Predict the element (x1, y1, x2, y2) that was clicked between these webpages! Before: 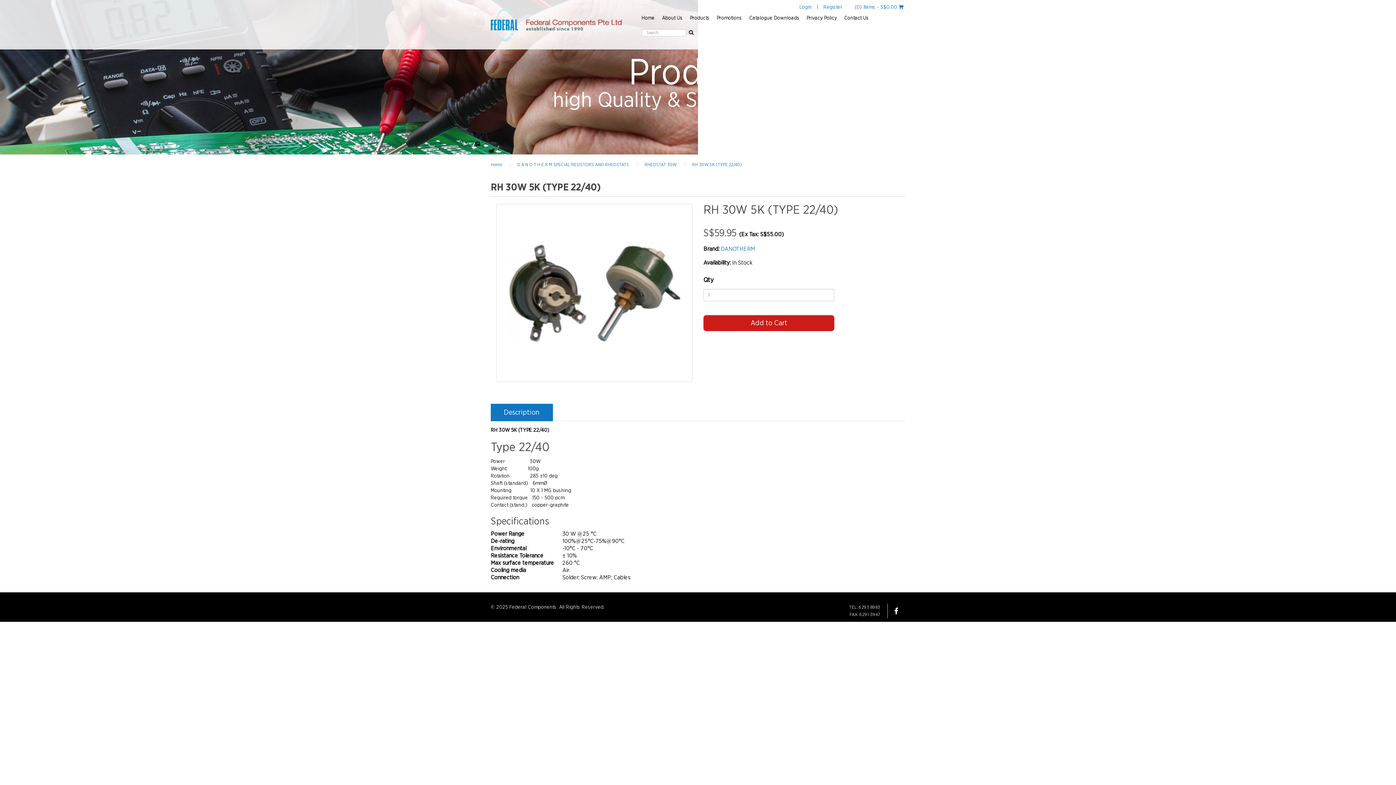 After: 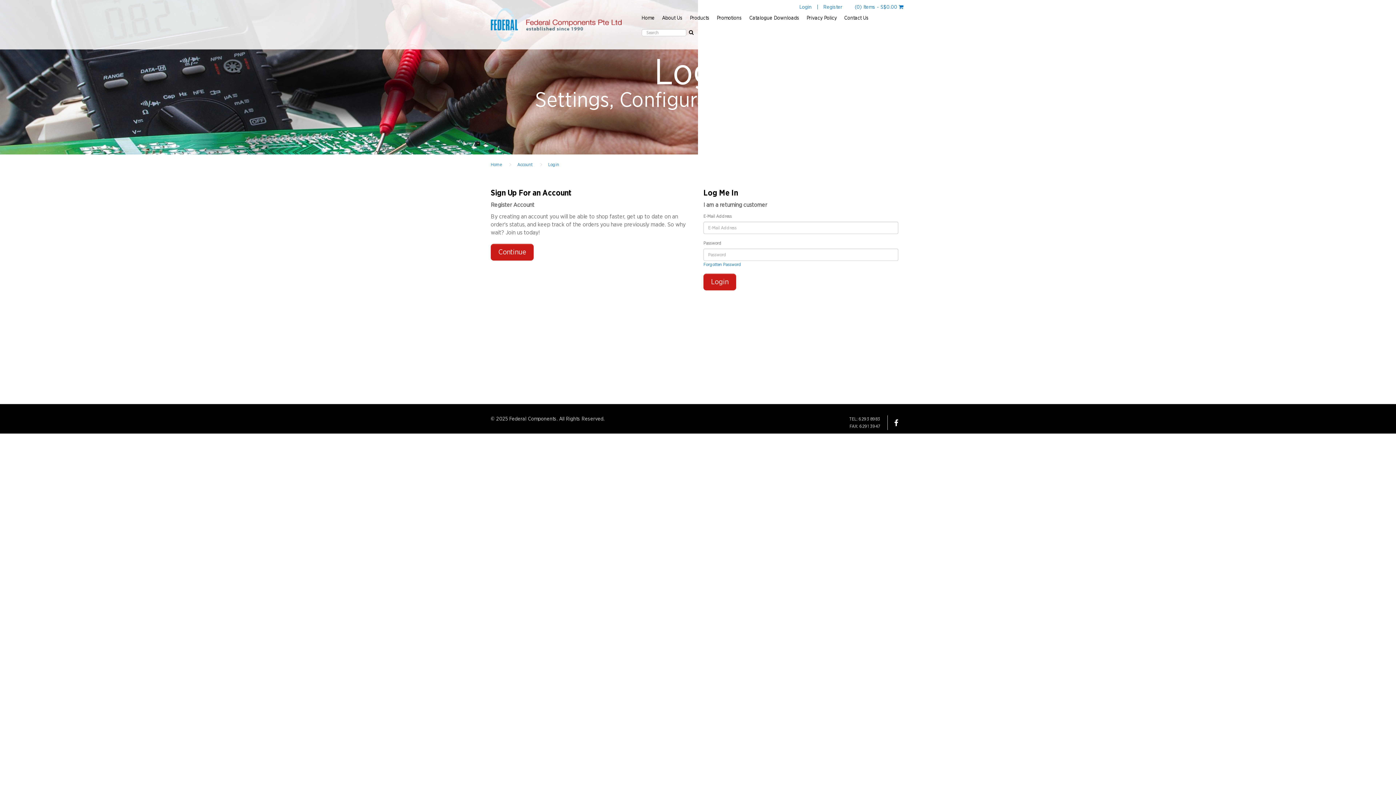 Action: label: Login bbox: (799, 4, 812, 9)